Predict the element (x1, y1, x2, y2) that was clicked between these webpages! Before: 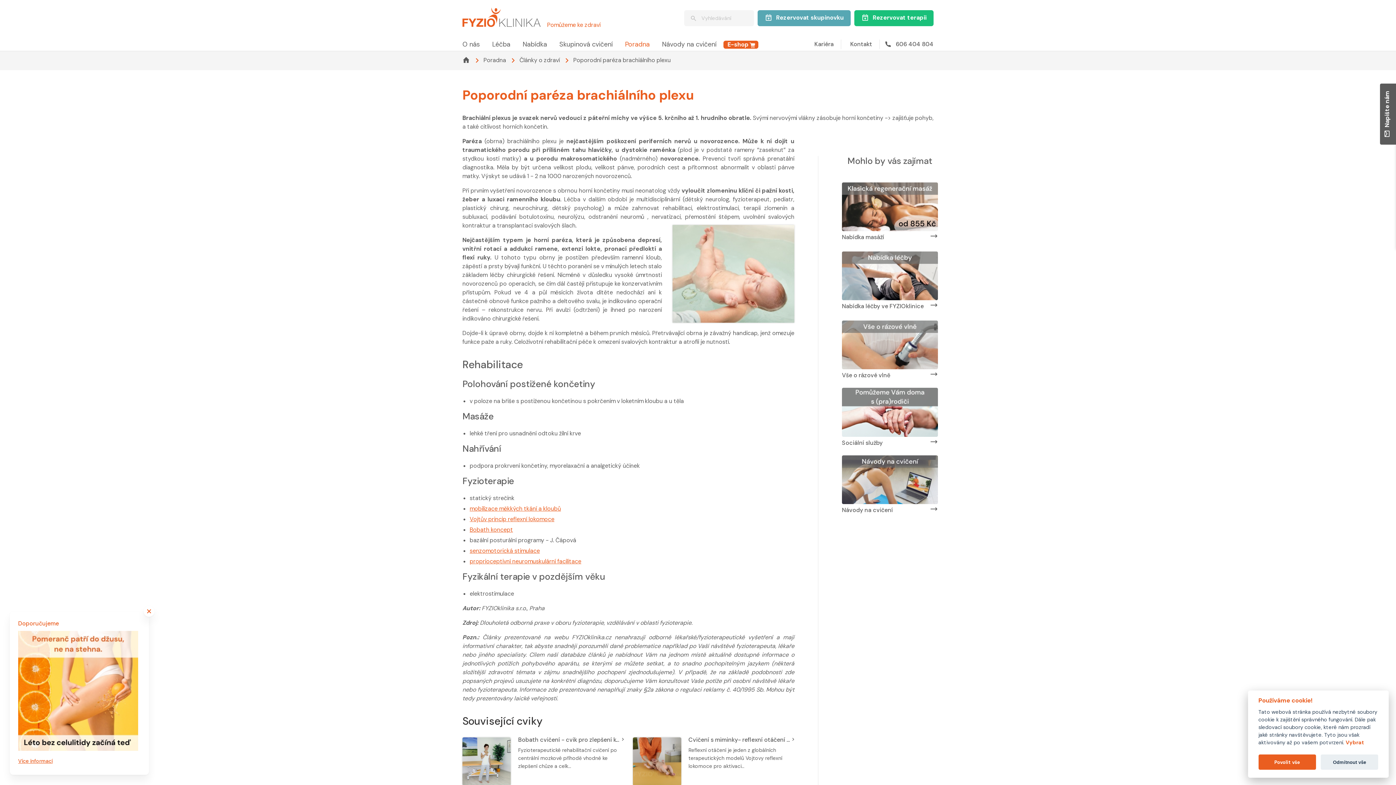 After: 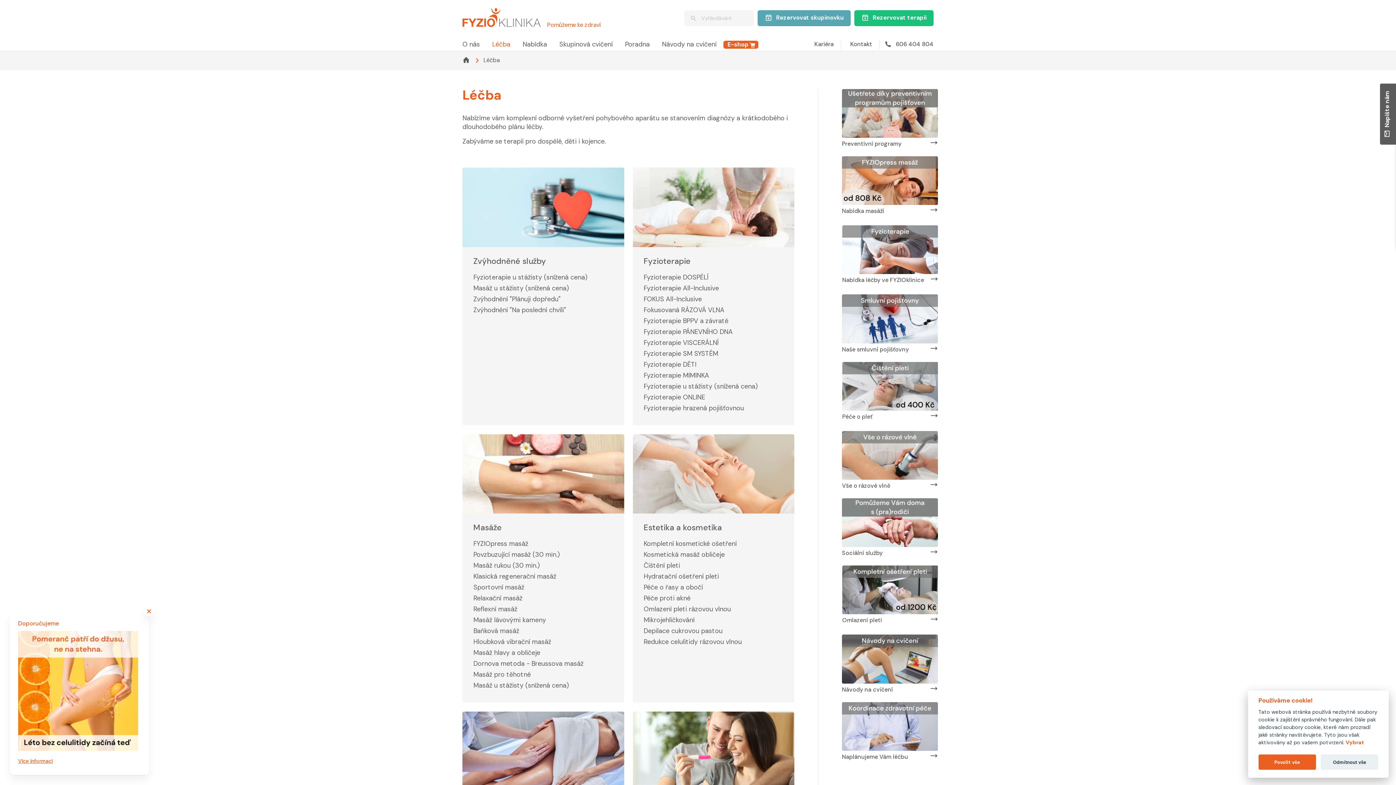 Action: bbox: (487, 34, 515, 54) label: Léčba